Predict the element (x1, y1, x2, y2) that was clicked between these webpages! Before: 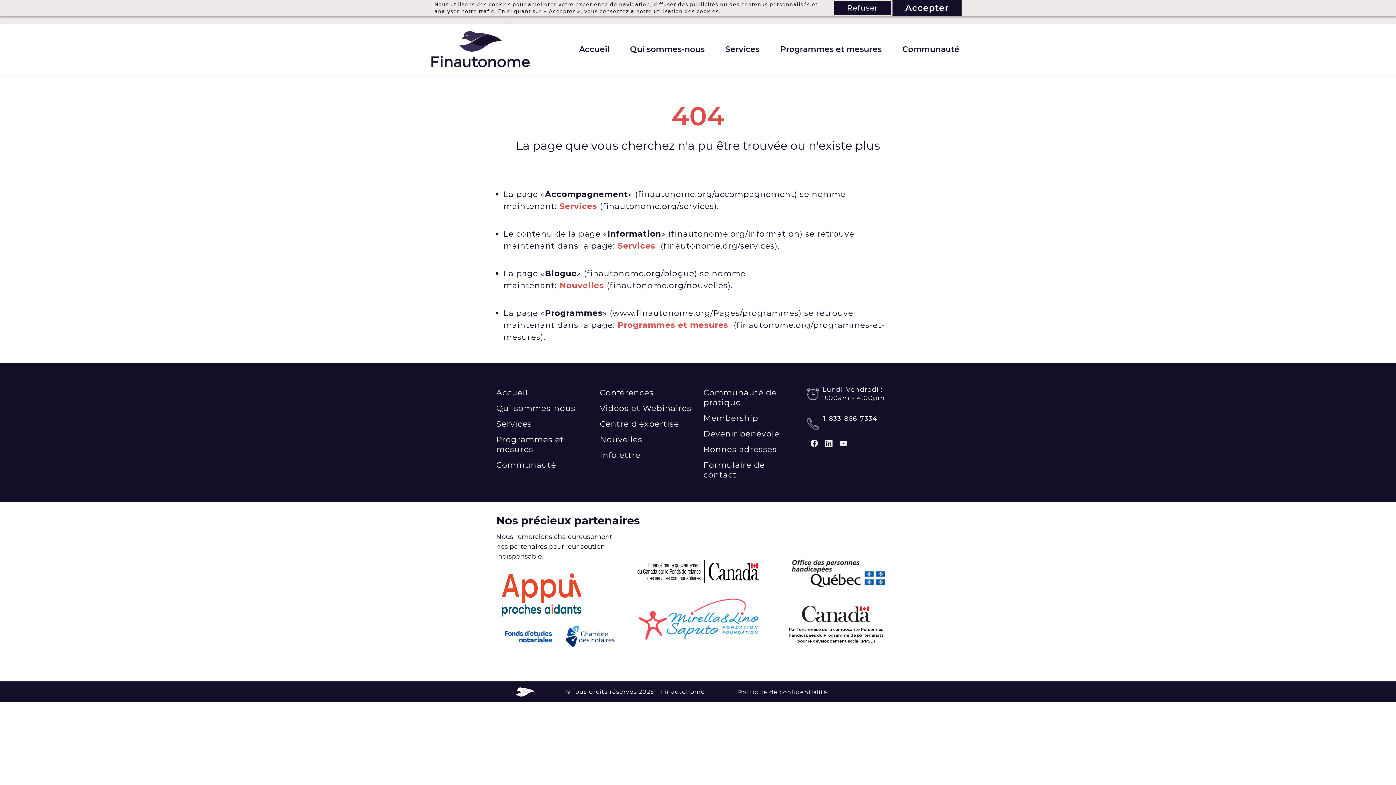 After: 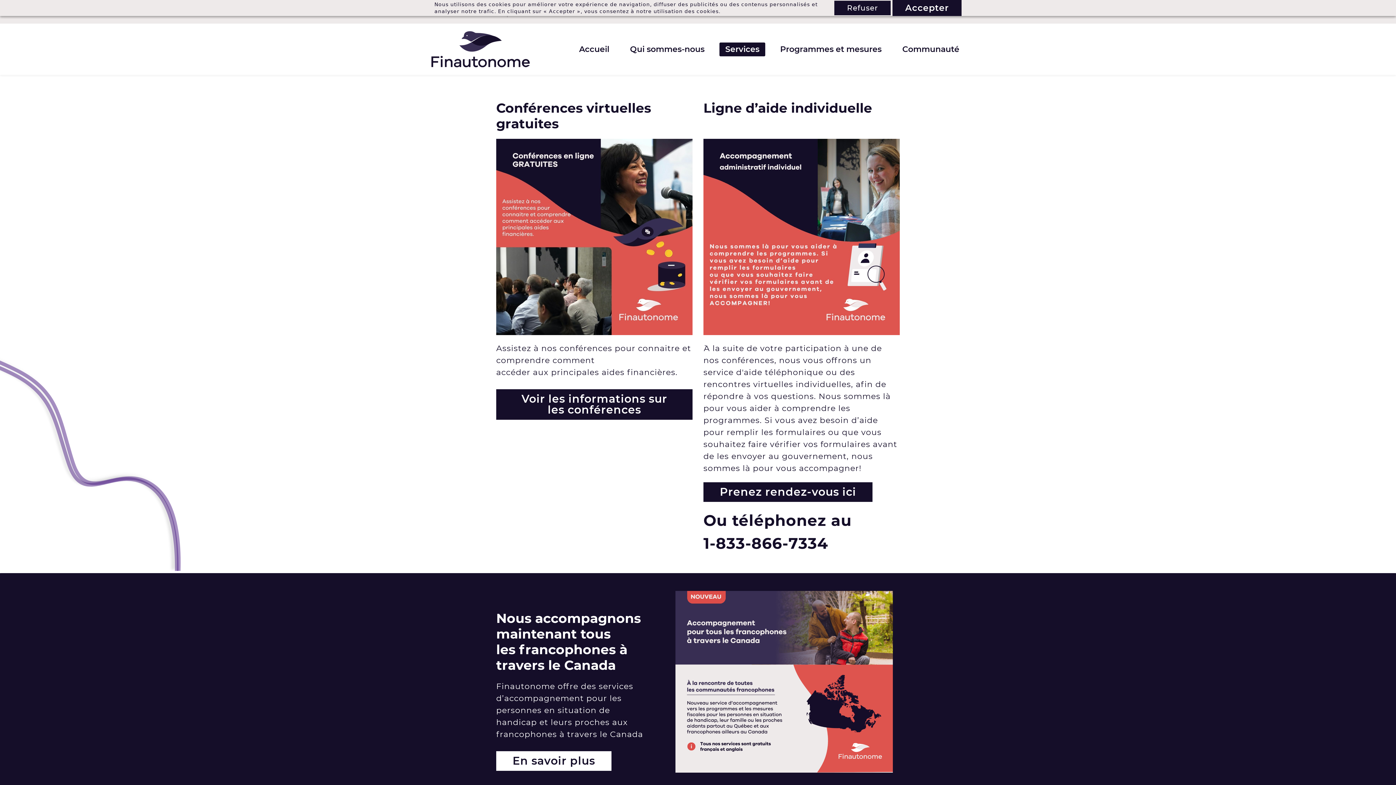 Action: label: Services bbox: (719, 42, 765, 56)